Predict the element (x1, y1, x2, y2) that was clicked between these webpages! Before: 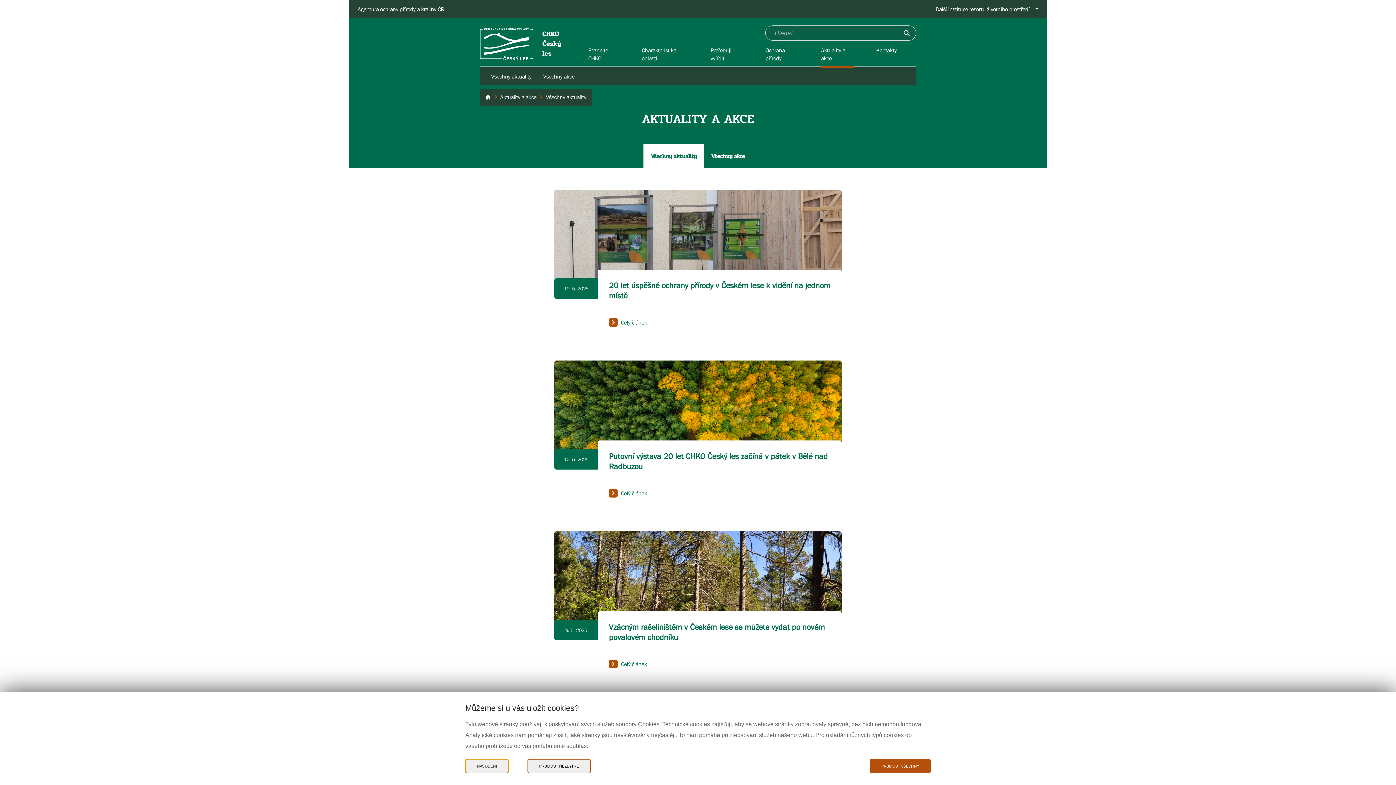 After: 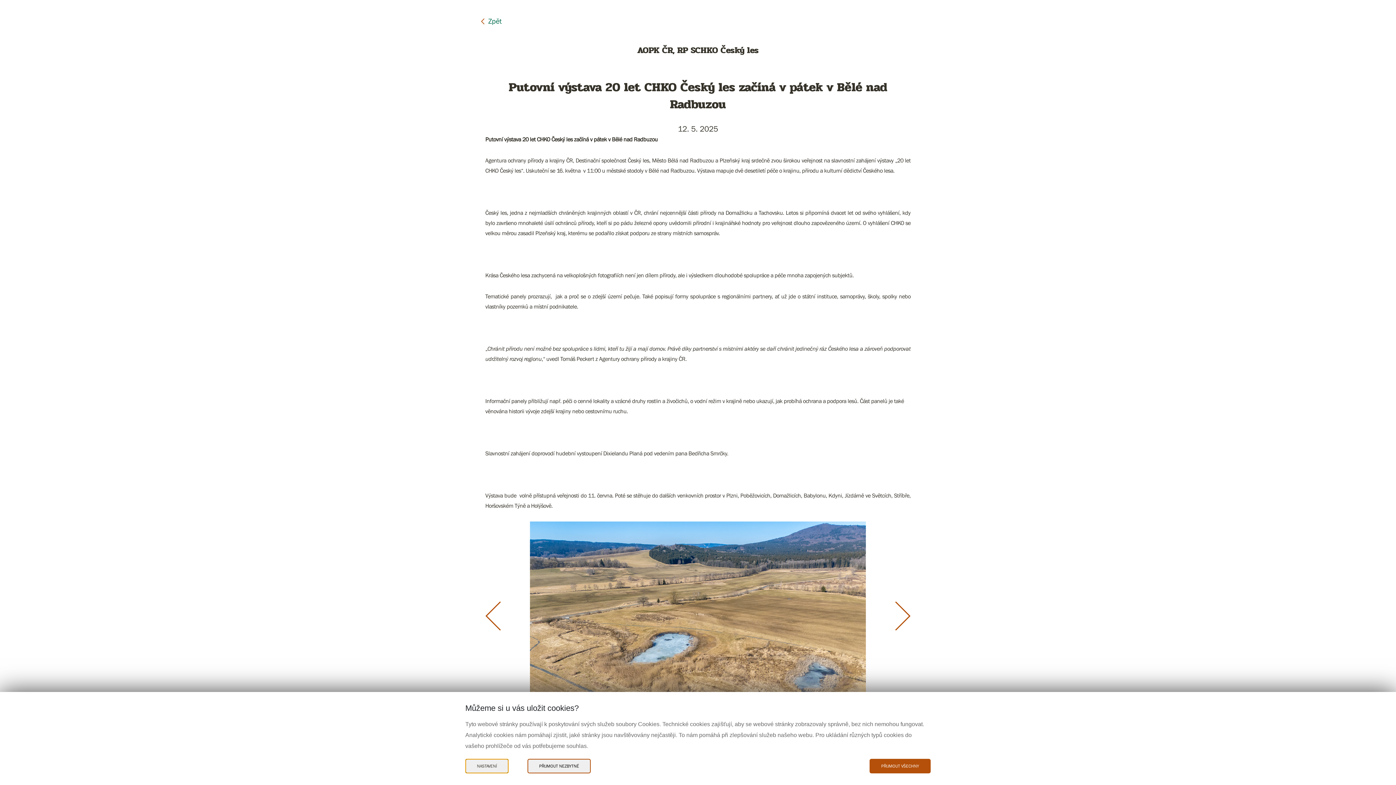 Action: bbox: (609, 488, 830, 498) label: Celý článek
O násPutovní výstava 20 let CHKO Český les začíná v pátek v Bělé nad Radbuzou